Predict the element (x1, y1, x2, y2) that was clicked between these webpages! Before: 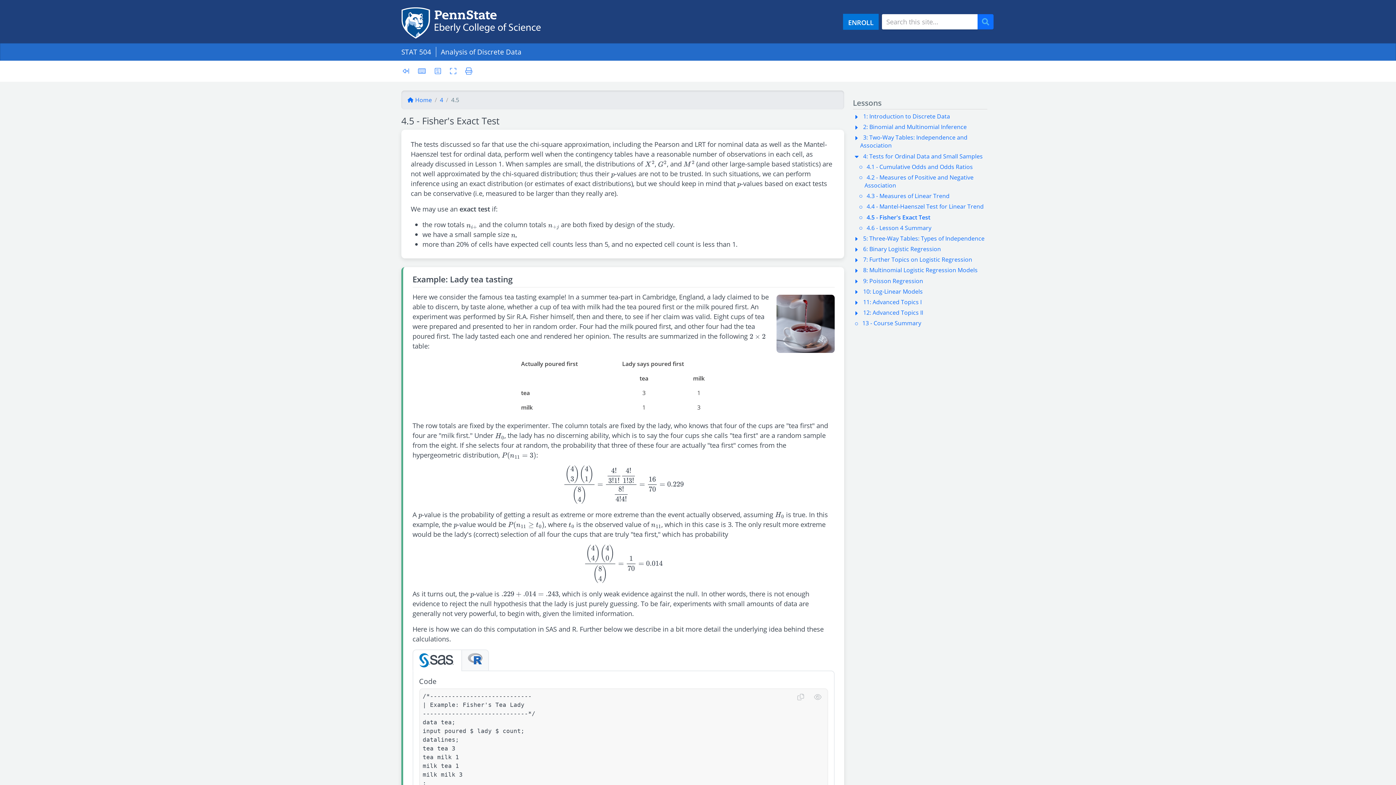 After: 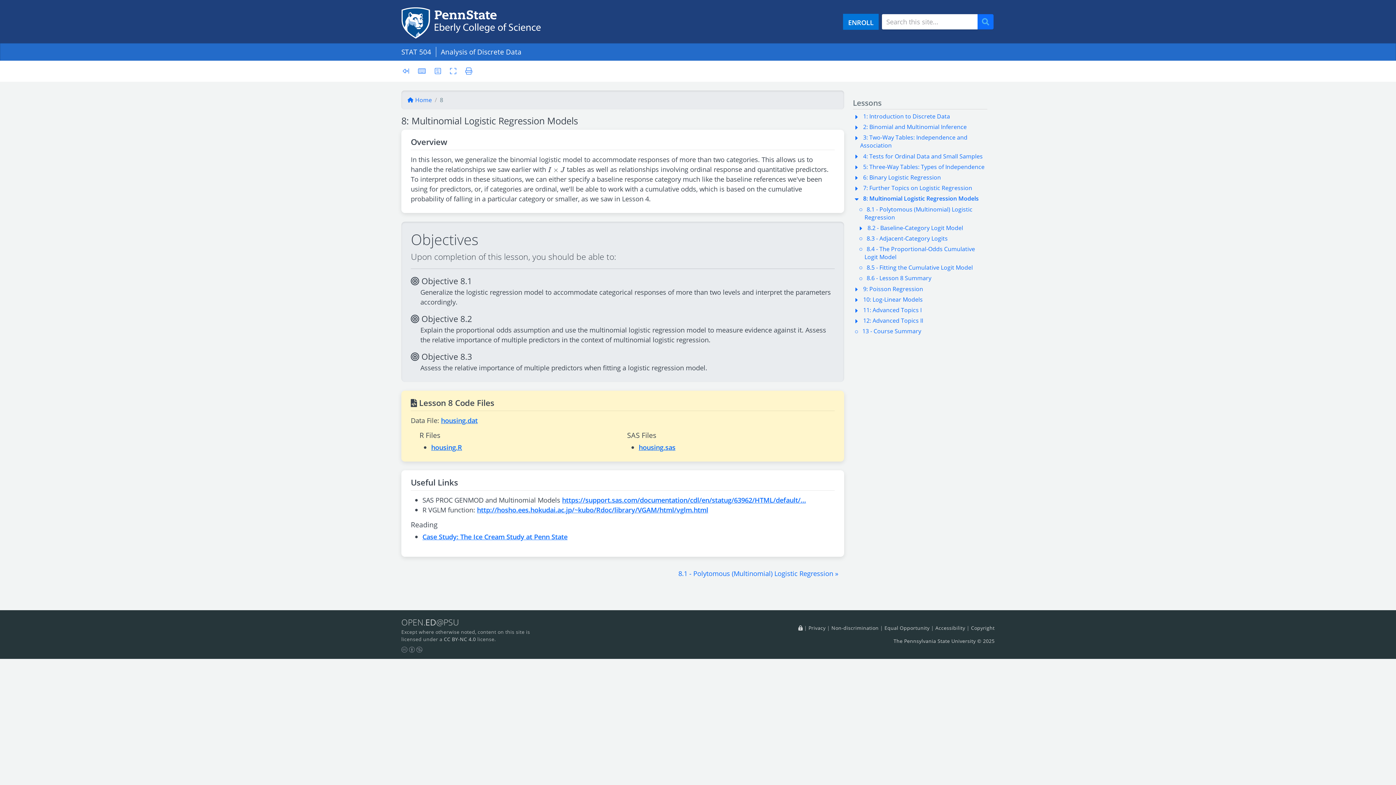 Action: label: 8: Multinomial Logistic Regression Models bbox: (863, 266, 977, 274)